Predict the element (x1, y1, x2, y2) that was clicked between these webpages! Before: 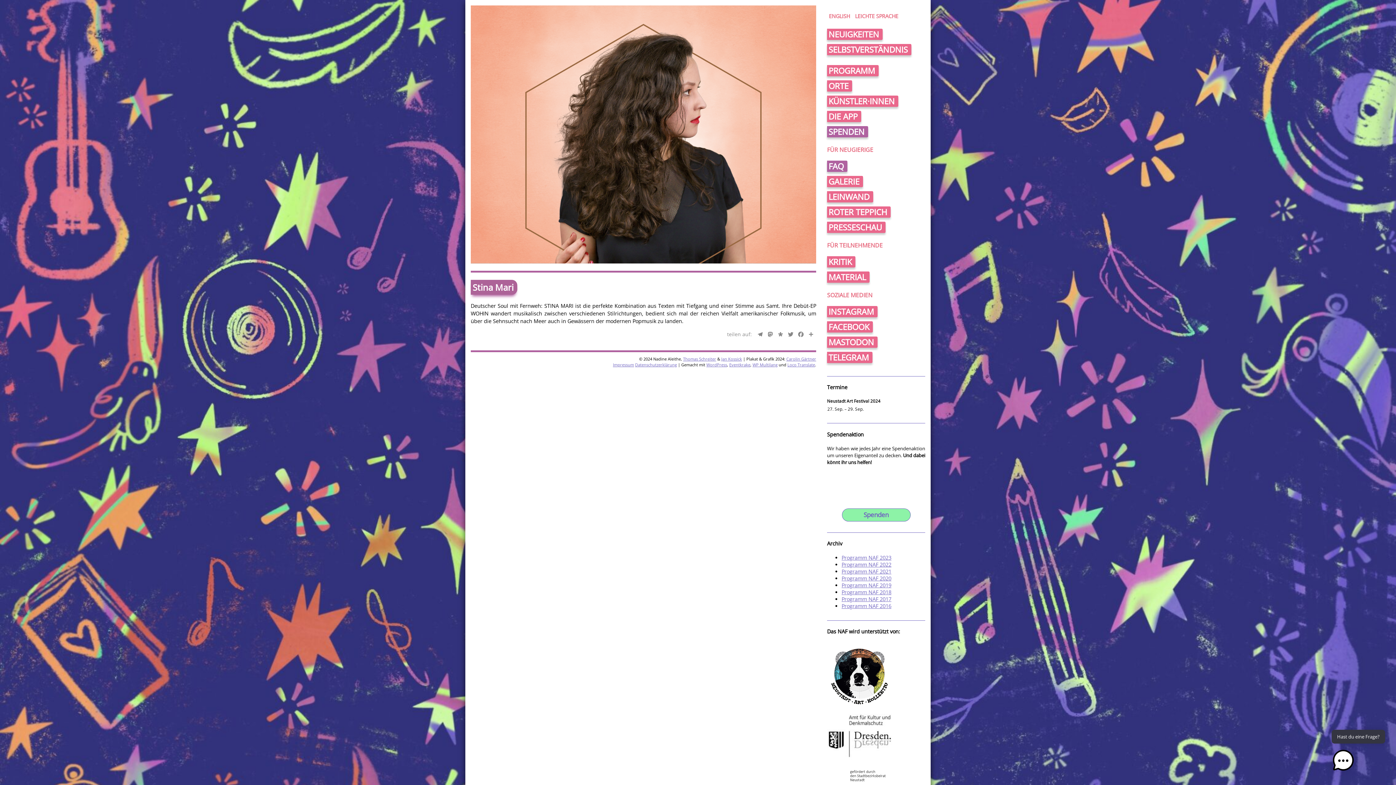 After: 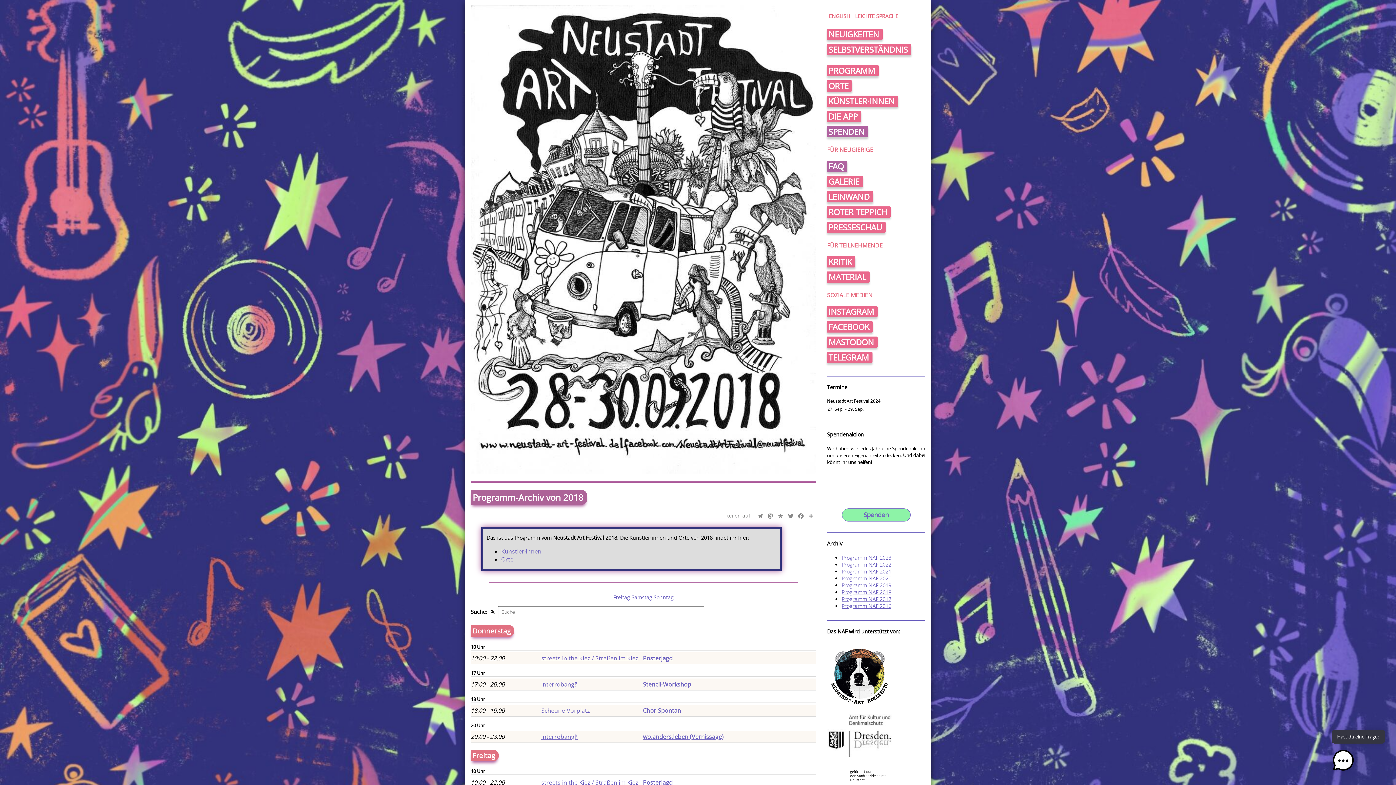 Action: label: Programm NAF 2018 bbox: (841, 589, 891, 595)